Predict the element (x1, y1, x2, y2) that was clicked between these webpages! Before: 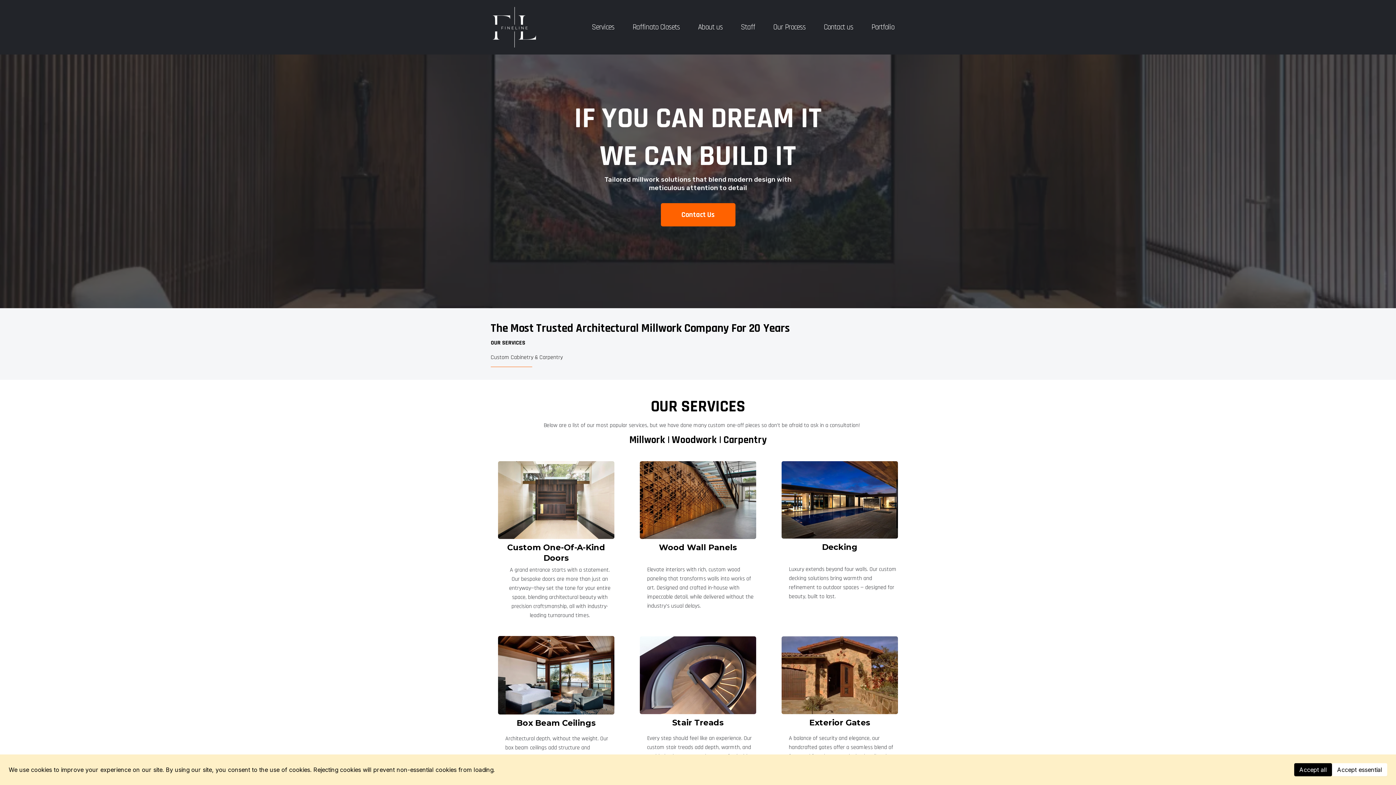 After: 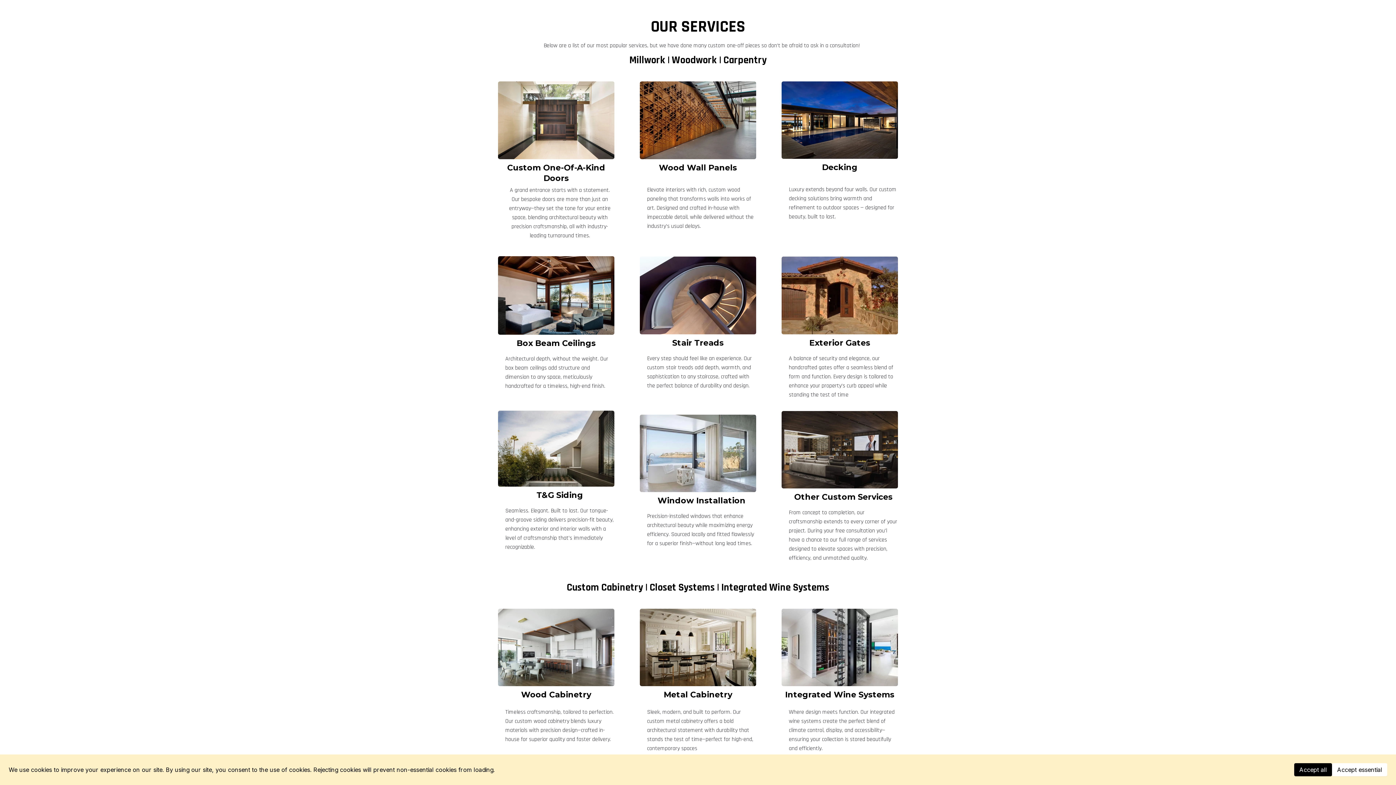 Action: bbox: (582, 21, 623, 32) label: Services